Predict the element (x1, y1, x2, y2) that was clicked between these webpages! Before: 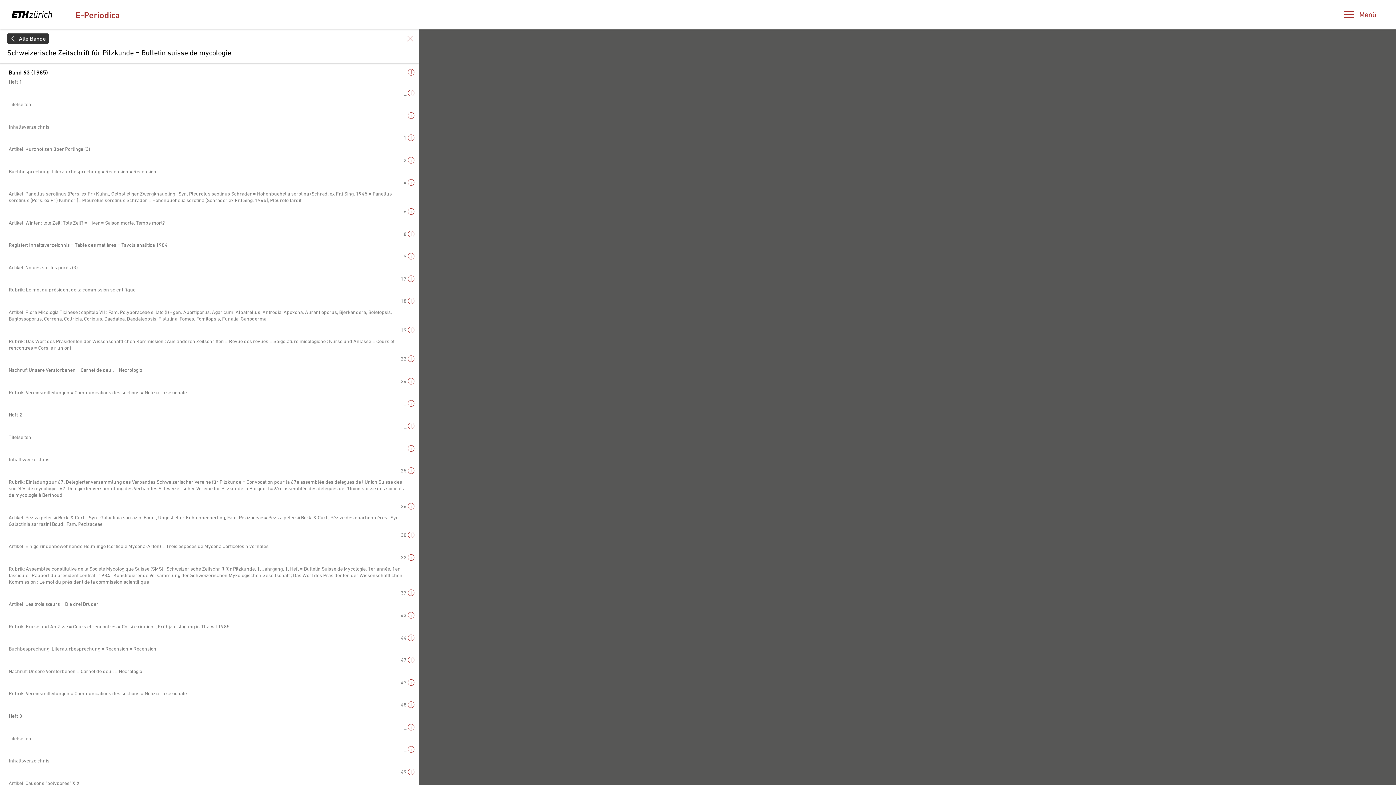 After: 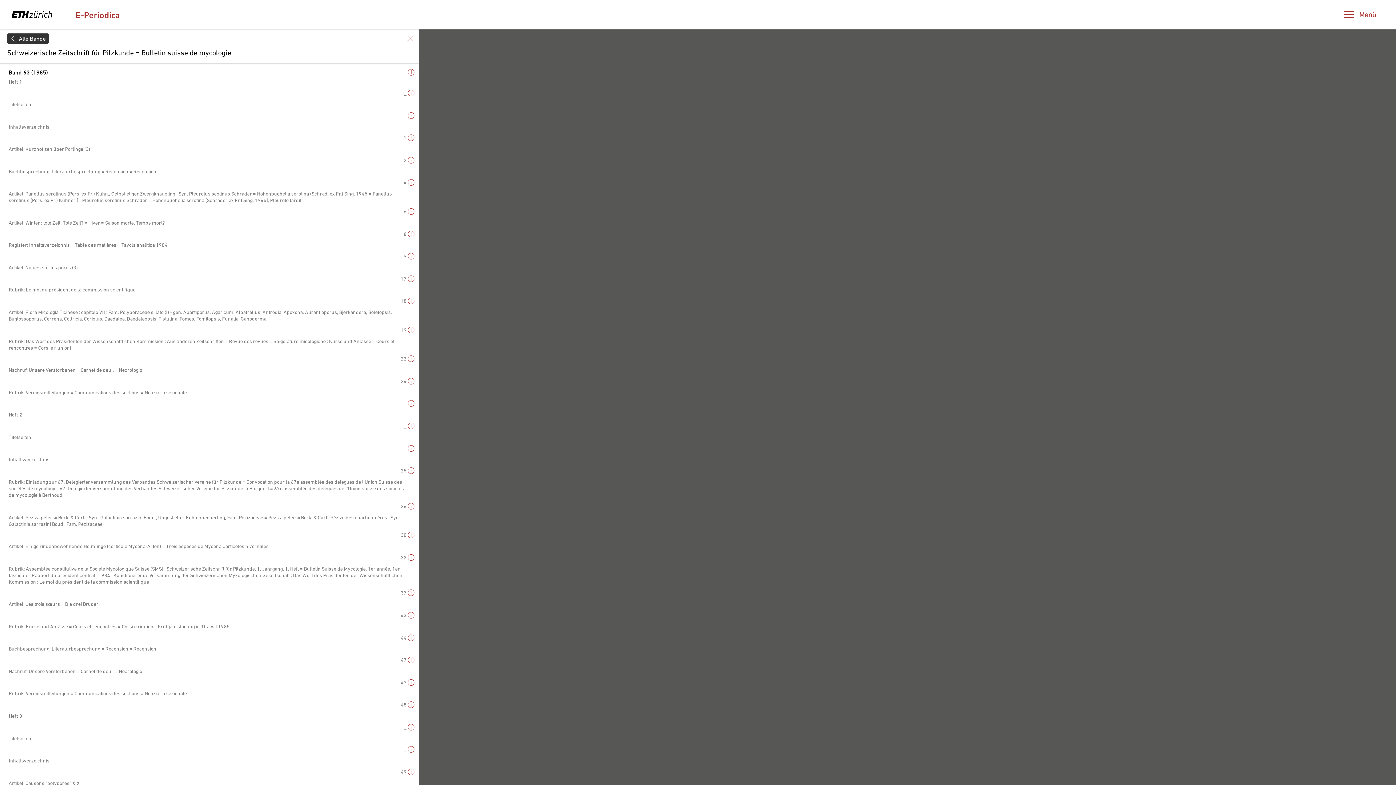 Action: bbox: (400, 467, 406, 474) label: 25